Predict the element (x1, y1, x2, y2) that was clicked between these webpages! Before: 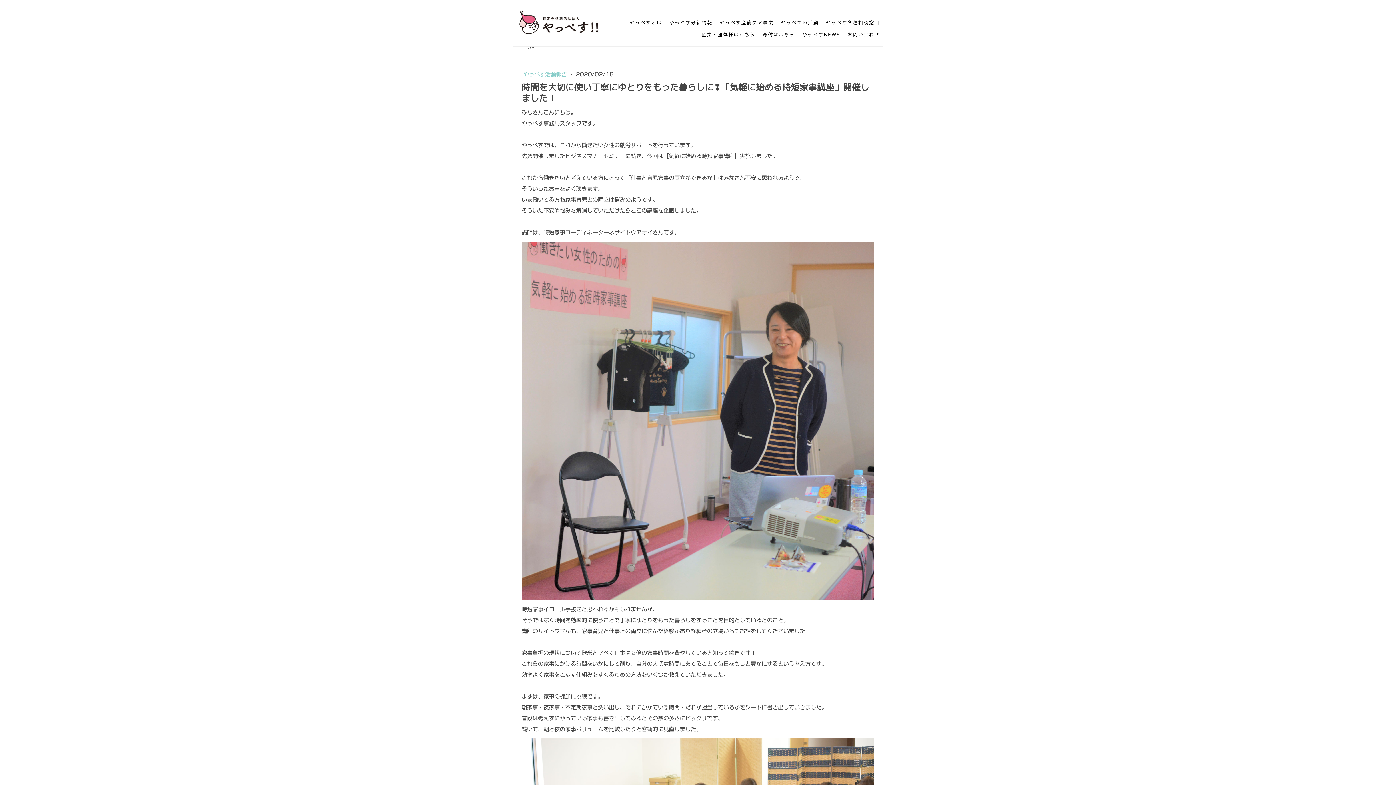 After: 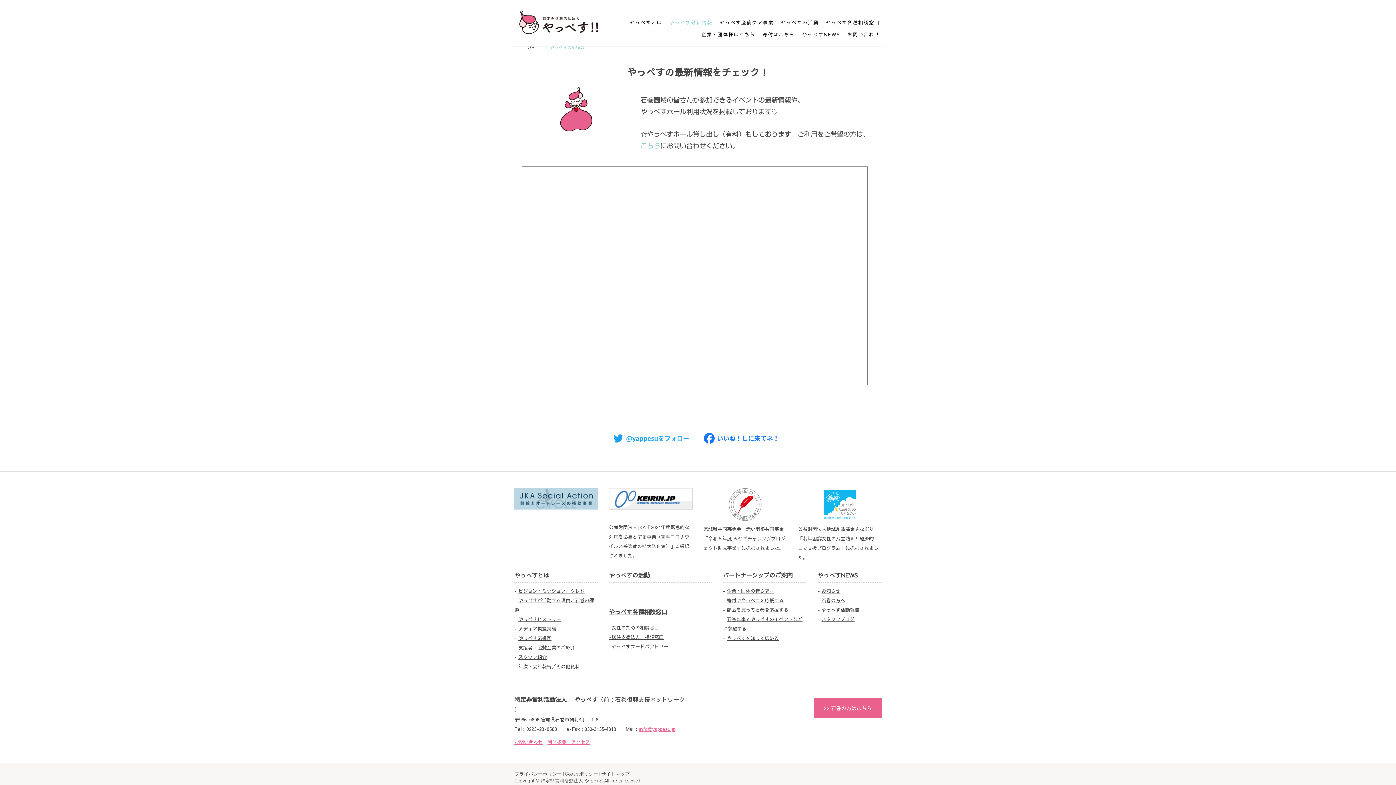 Action: label: やっぺす最新情報 bbox: (669, 16, 712, 28)